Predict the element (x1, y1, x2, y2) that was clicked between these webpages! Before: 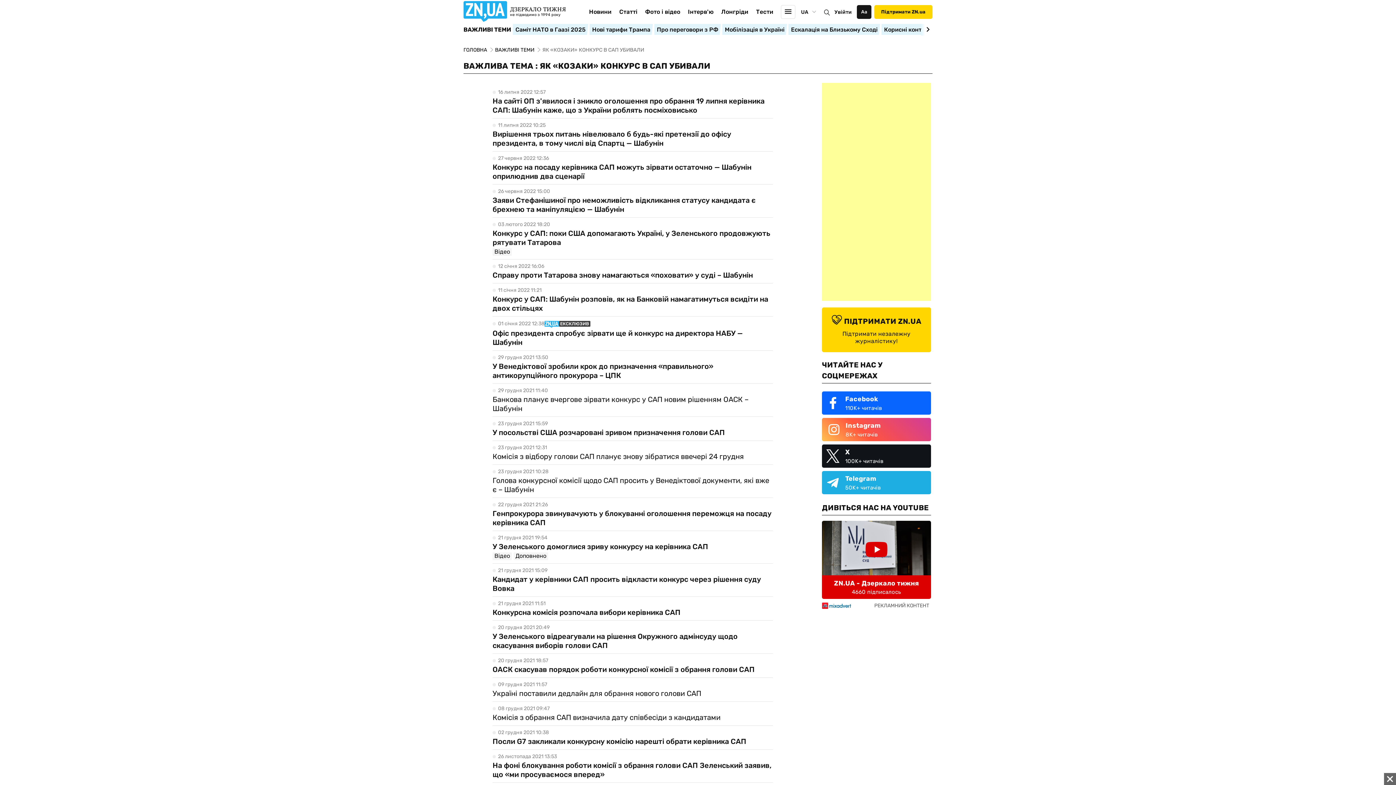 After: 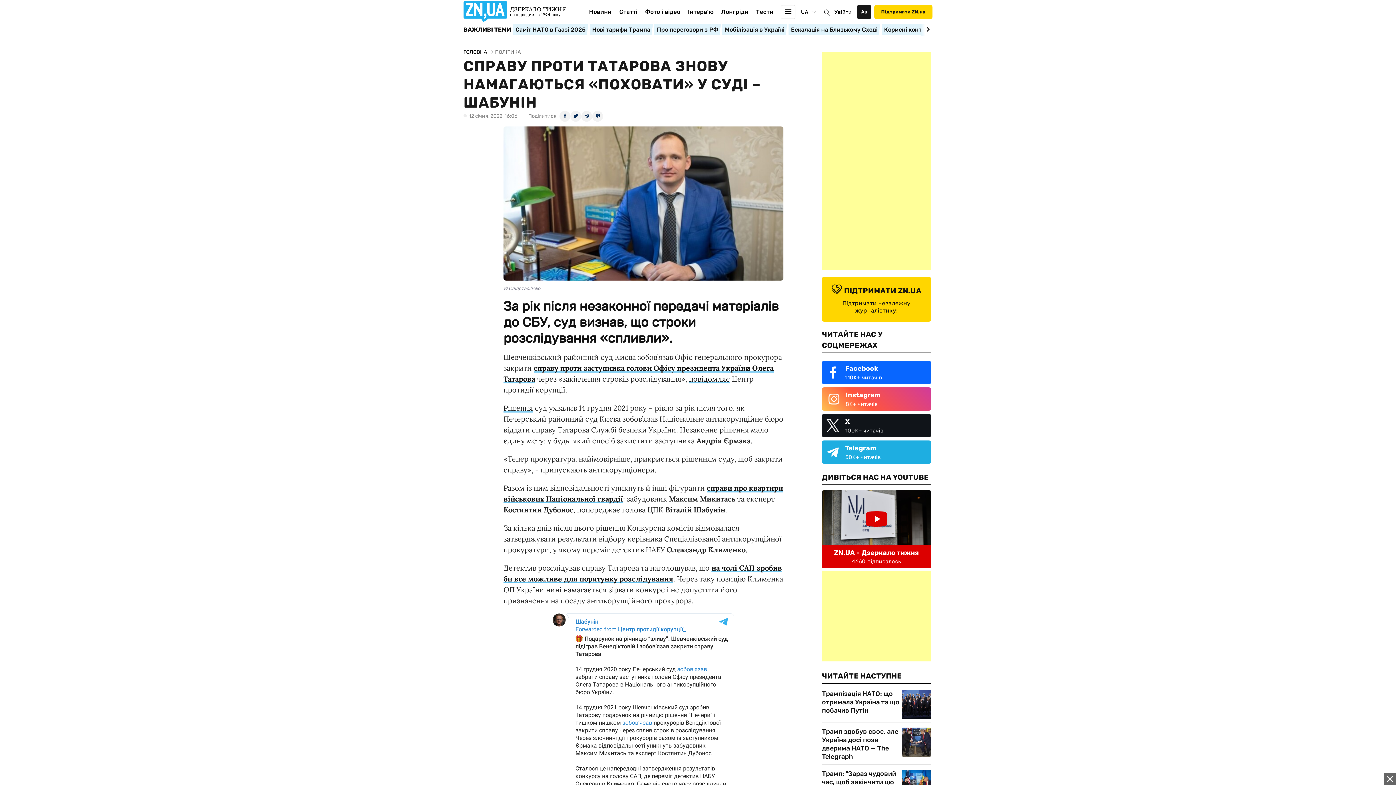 Action: label: Справу проти Татарова знову намагаються «поховати» у суді – Шабунін bbox: (492, 270, 753, 279)